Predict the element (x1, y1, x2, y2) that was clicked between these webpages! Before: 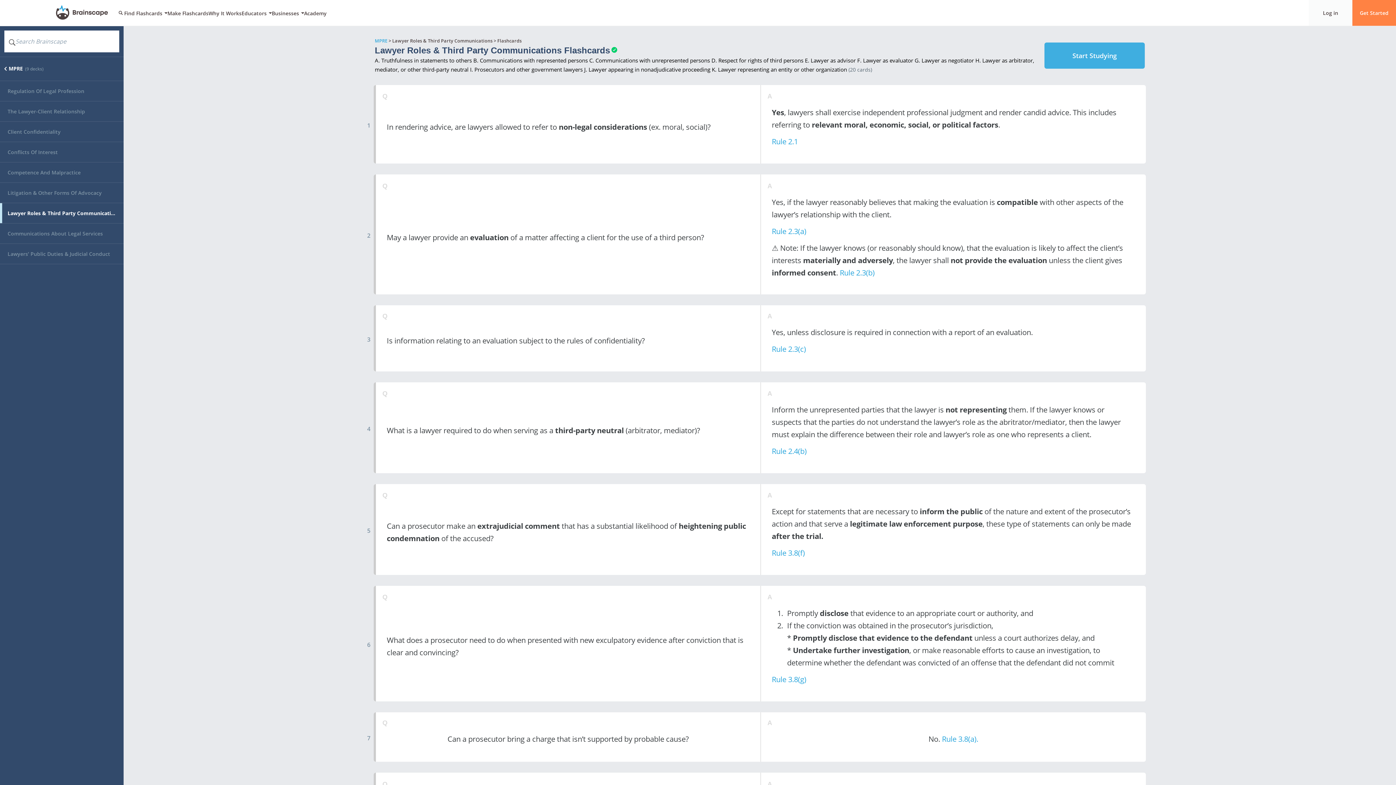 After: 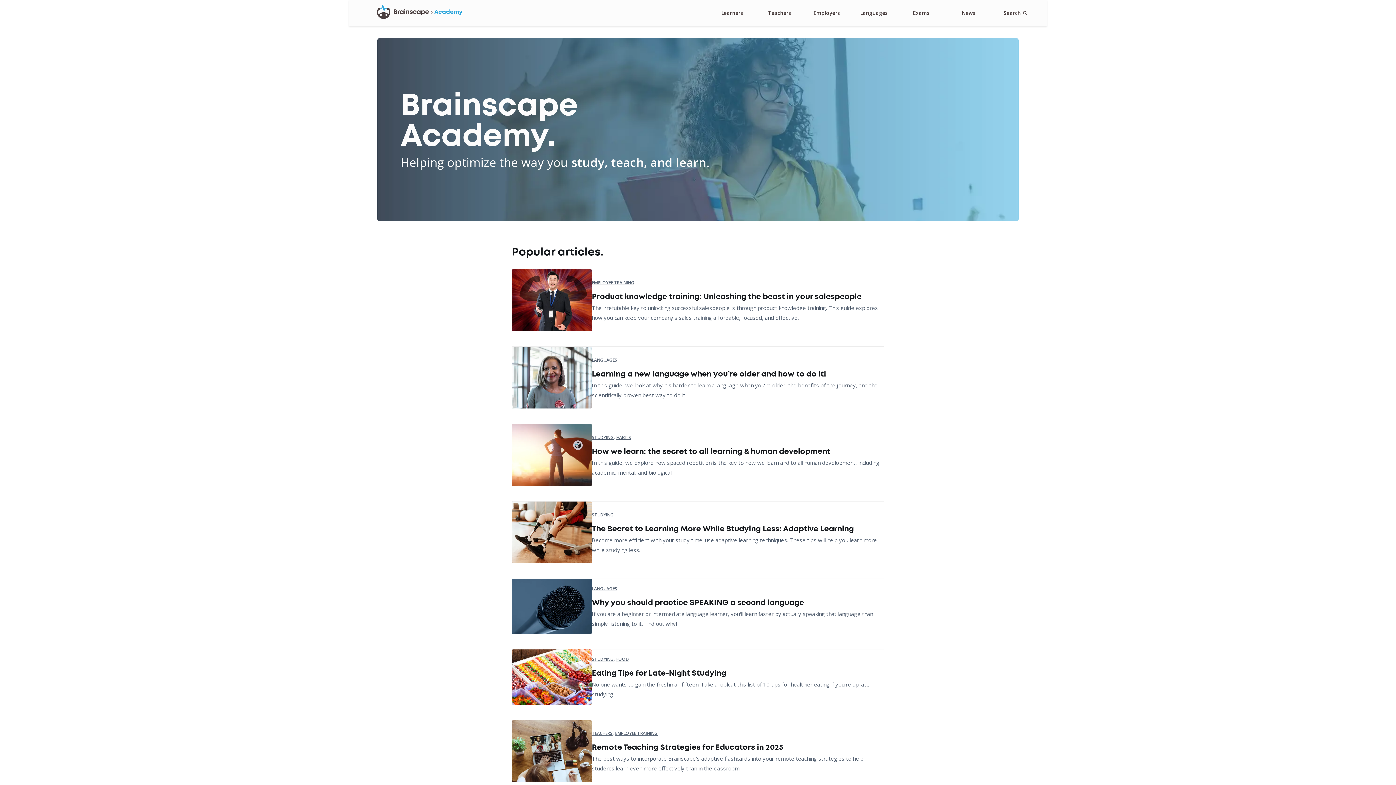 Action: bbox: (304, 0, 326, 26) label: Academy